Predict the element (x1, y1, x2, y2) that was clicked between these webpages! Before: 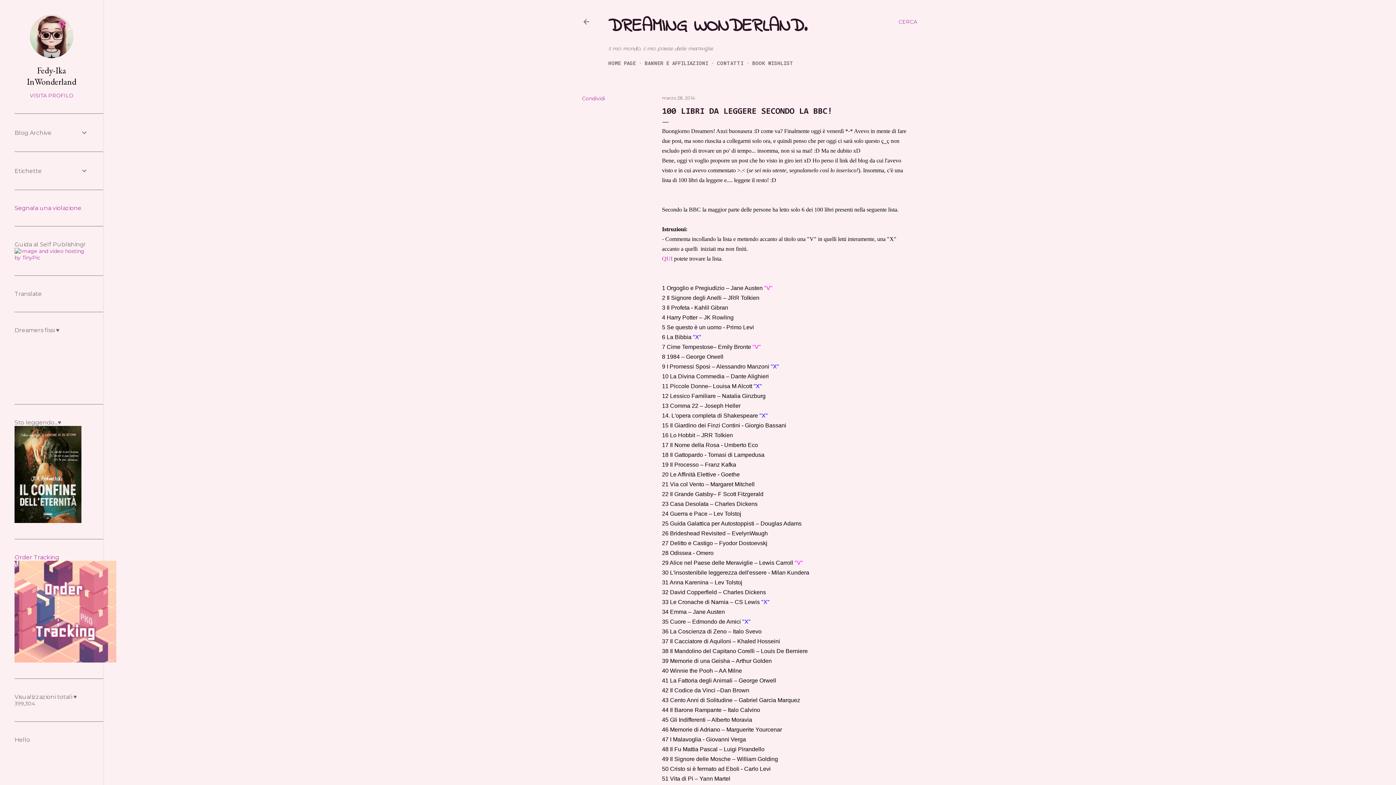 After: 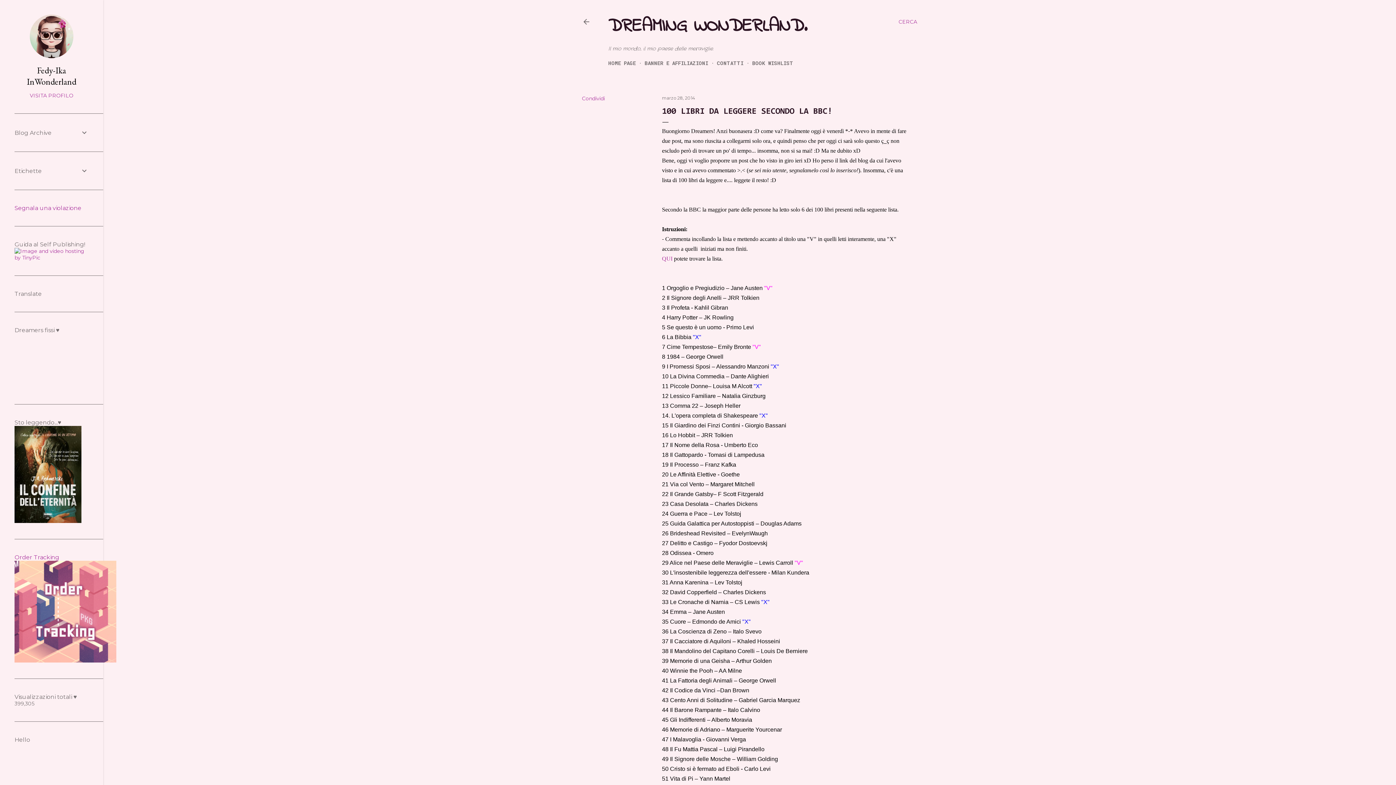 Action: bbox: (662, 95, 695, 100) label: marzo 28, 2014